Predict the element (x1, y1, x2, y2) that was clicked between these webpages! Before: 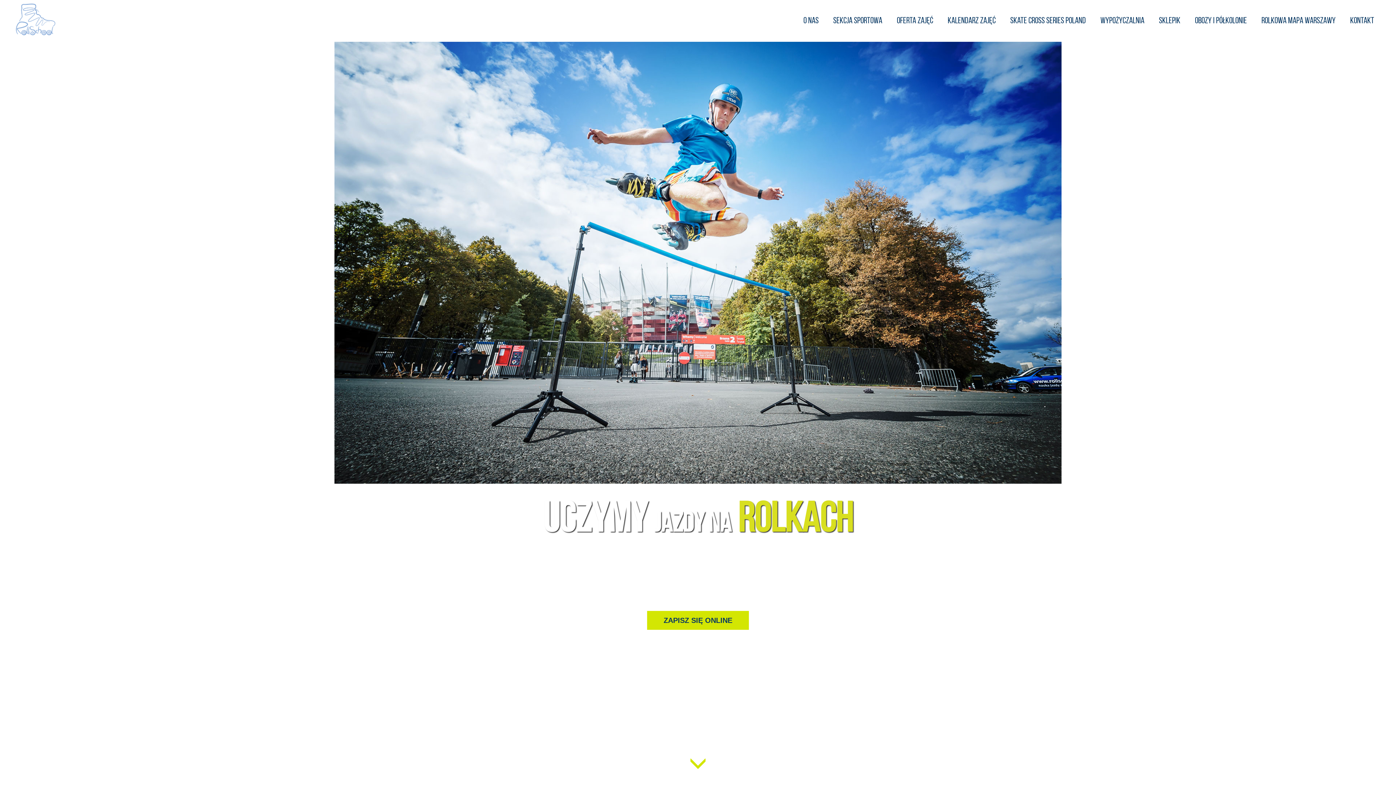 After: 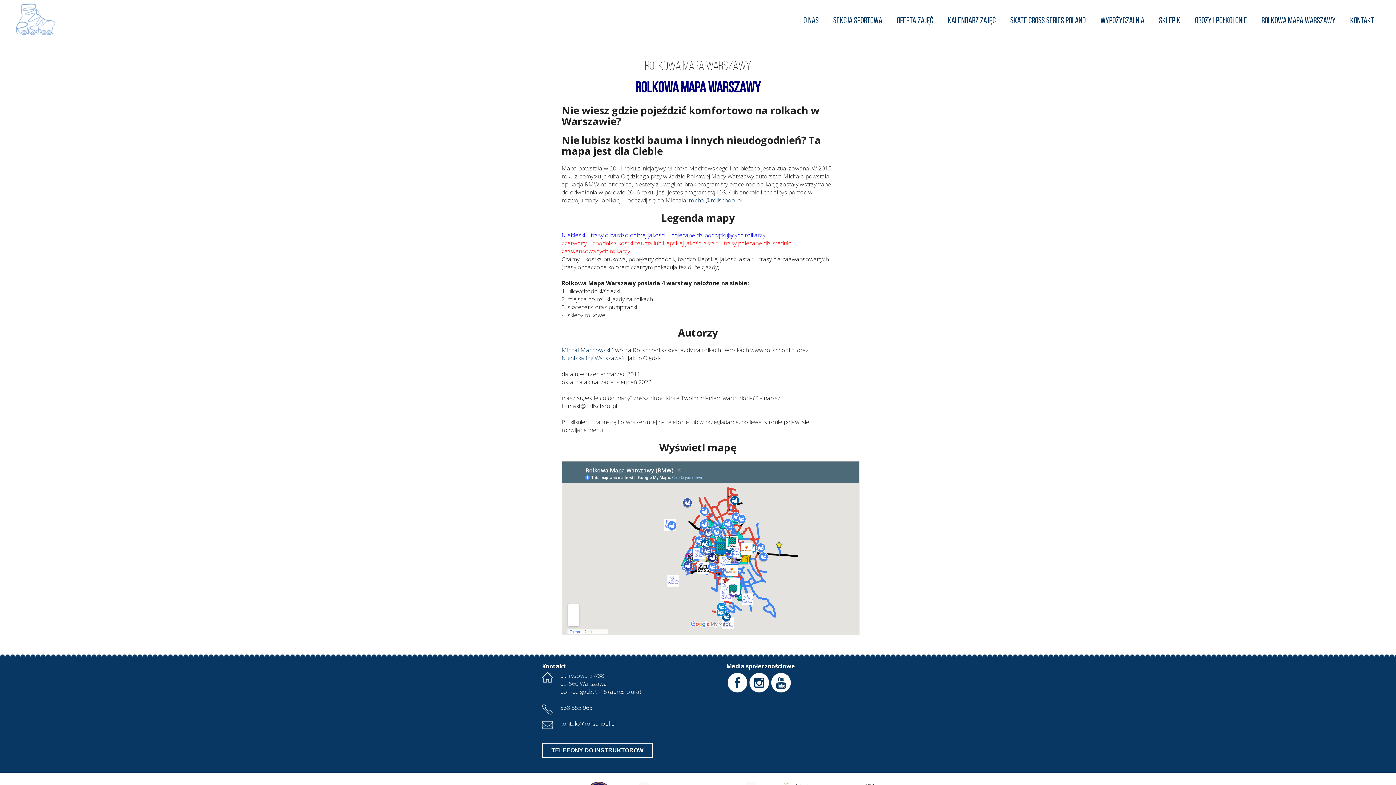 Action: label: Rolkowa Mapa Warszawy bbox: (1254, 12, 1343, 27)